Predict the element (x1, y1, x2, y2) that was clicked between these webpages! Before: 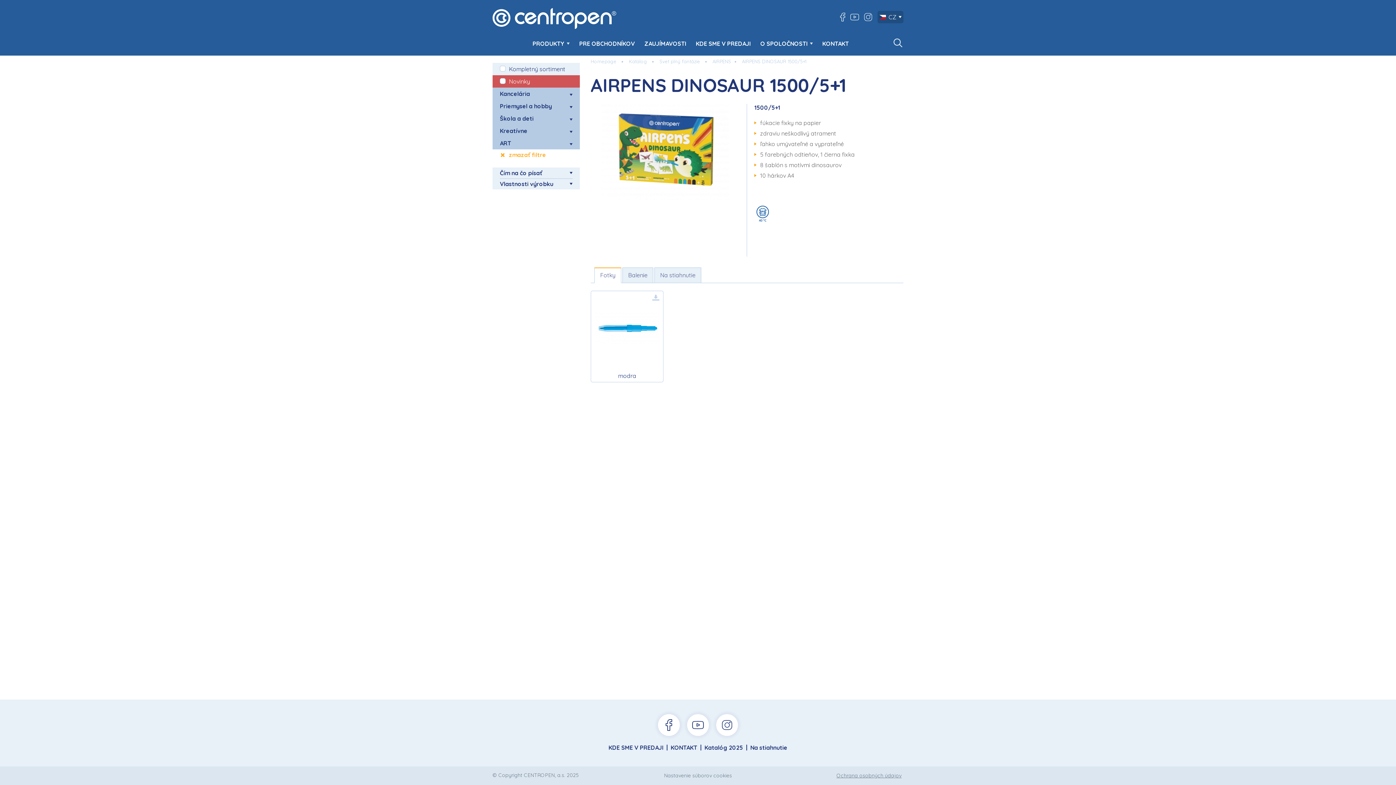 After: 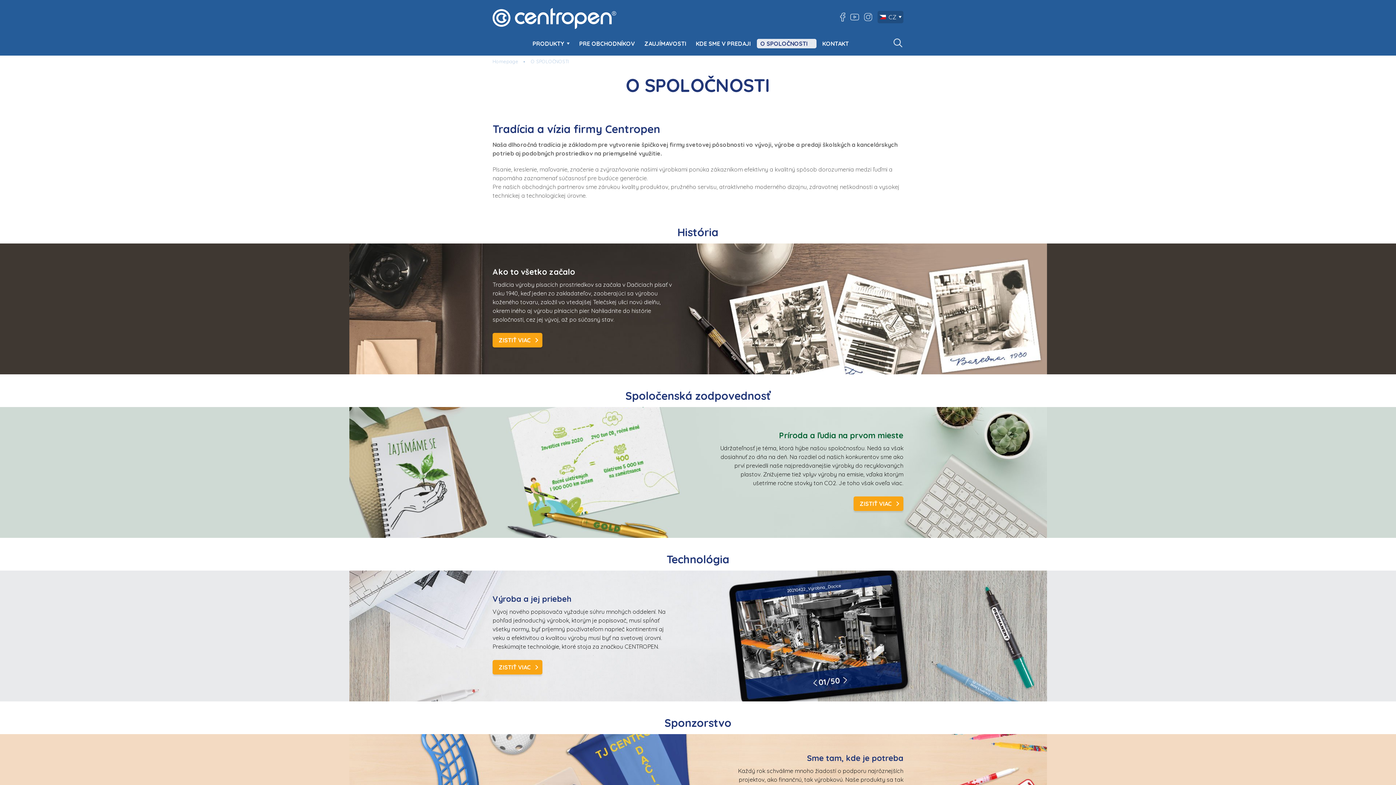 Action: bbox: (756, 39, 816, 48) label: O SPOLOČNOSTI